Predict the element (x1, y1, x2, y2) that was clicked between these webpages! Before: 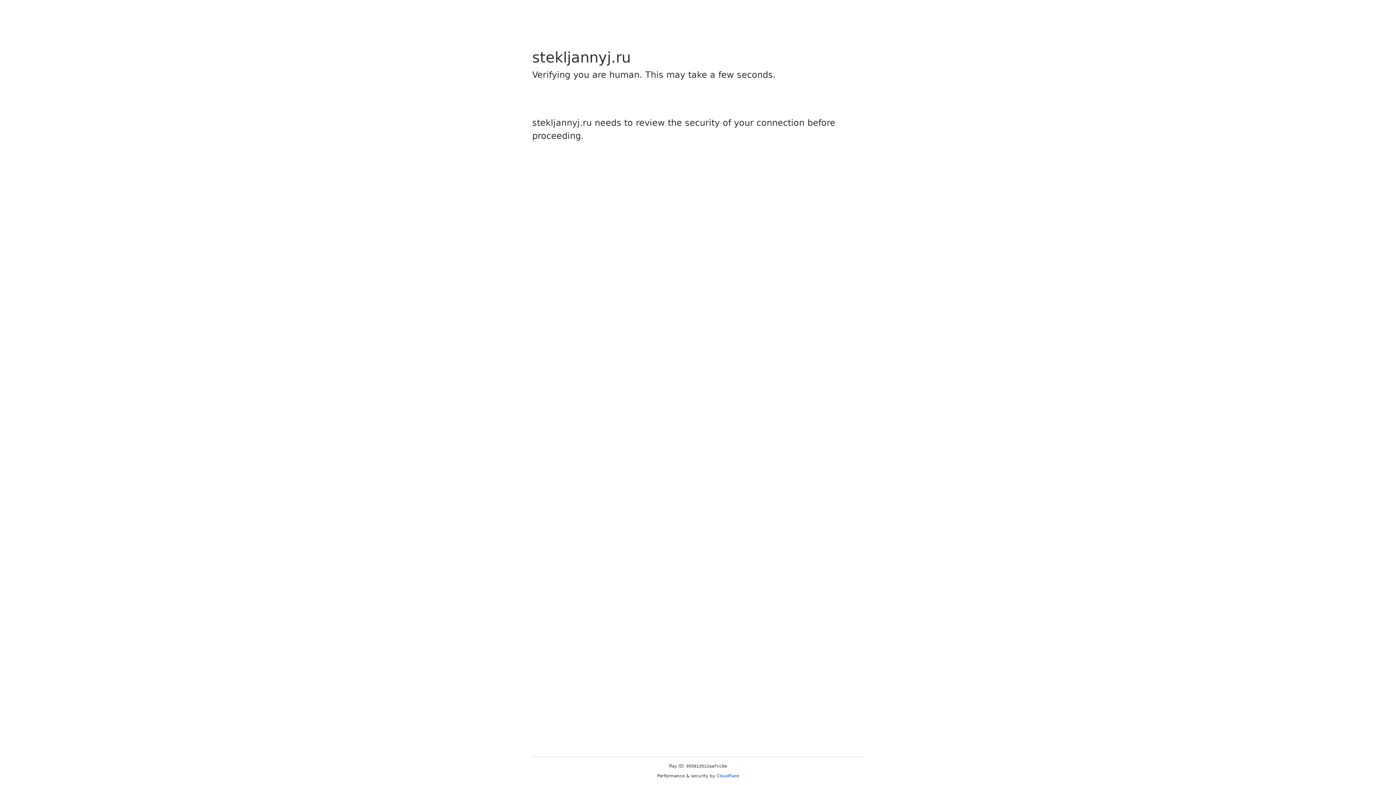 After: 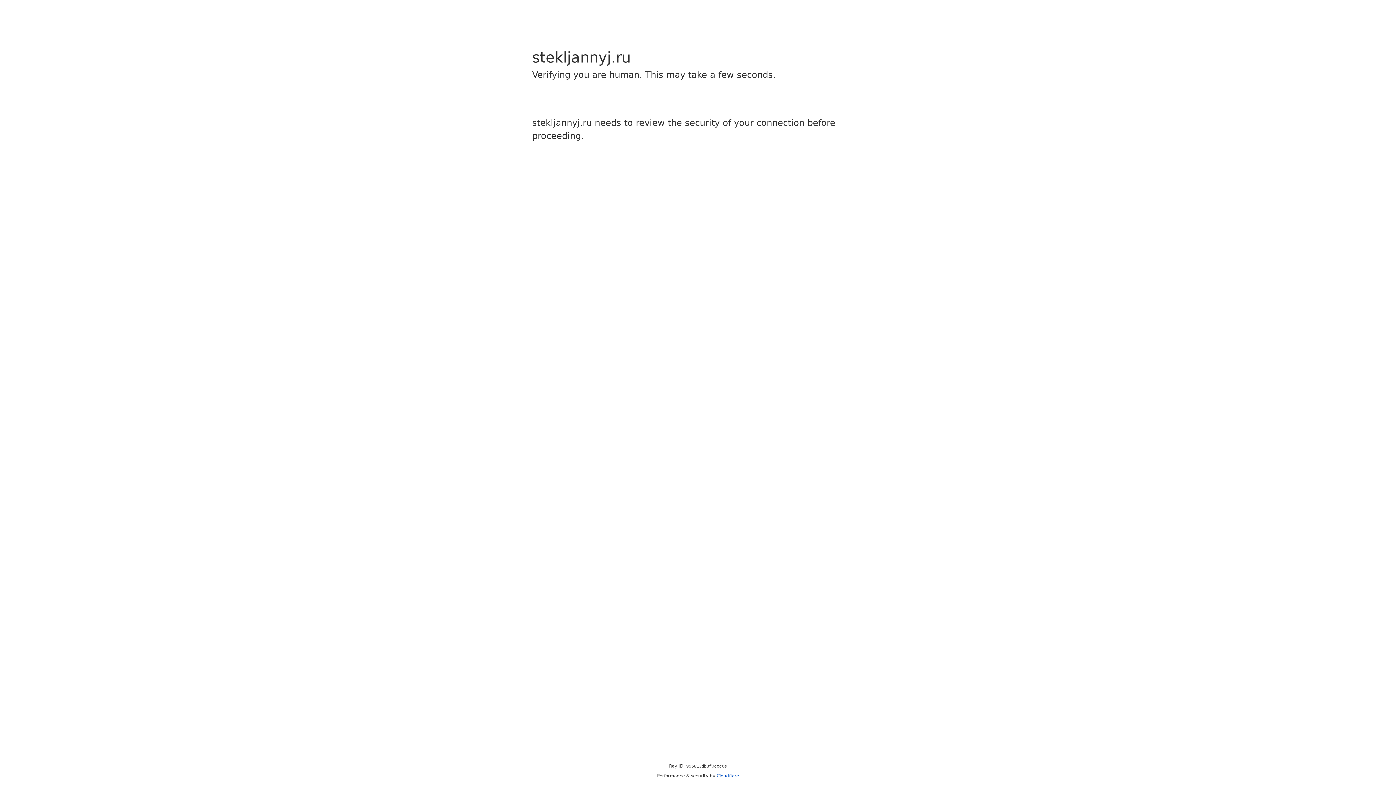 Action: label: Cloudflare bbox: (716, 773, 739, 778)